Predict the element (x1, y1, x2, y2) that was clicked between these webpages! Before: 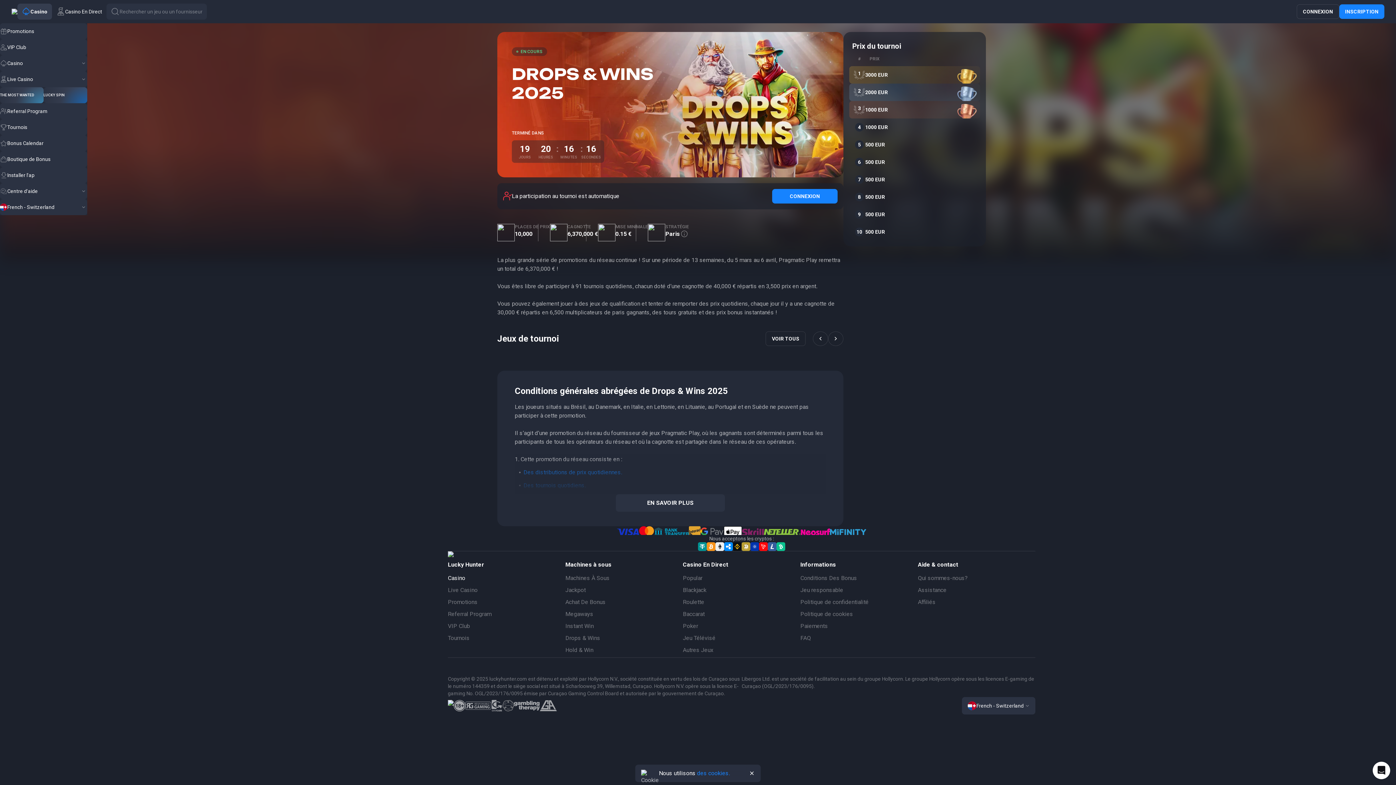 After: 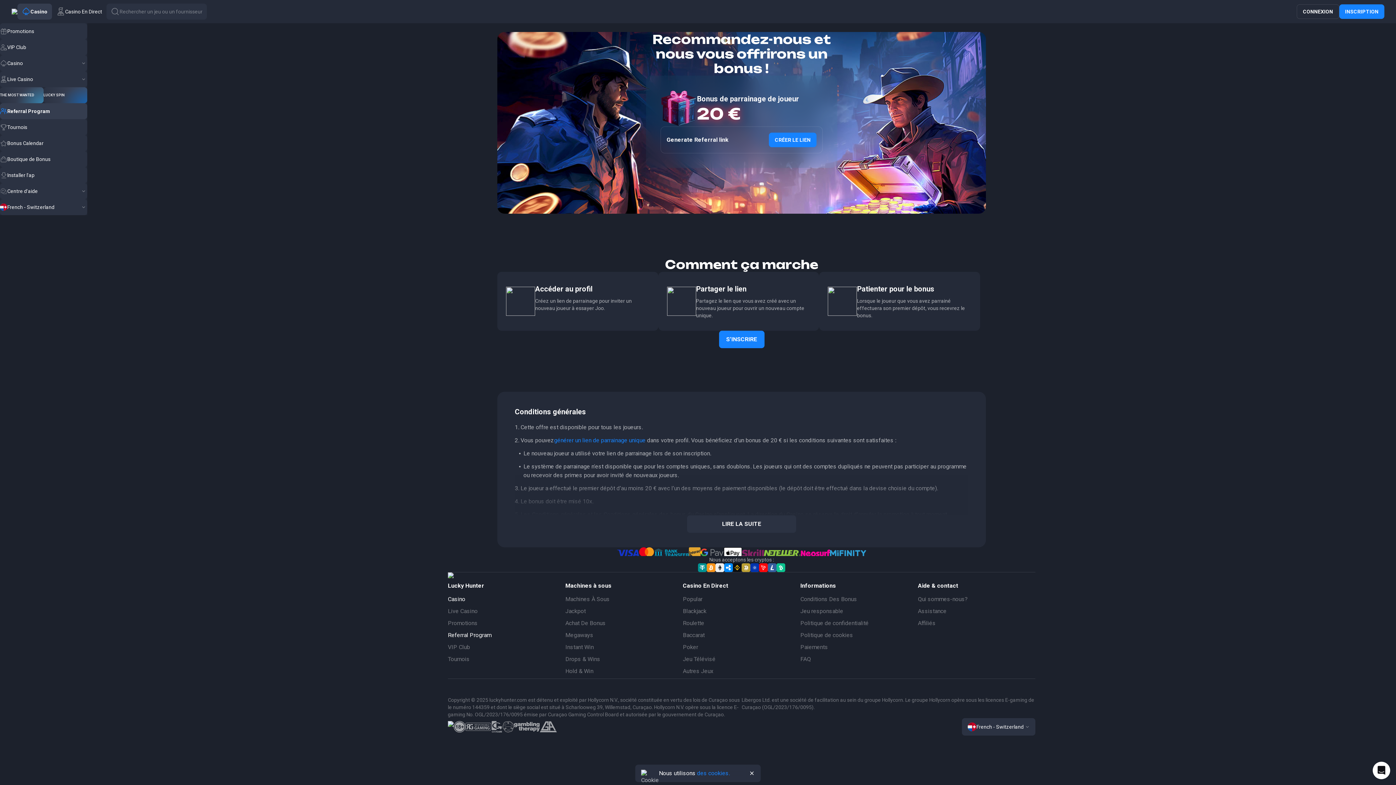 Action: bbox: (0, 103, 87, 119) label: Referral Program